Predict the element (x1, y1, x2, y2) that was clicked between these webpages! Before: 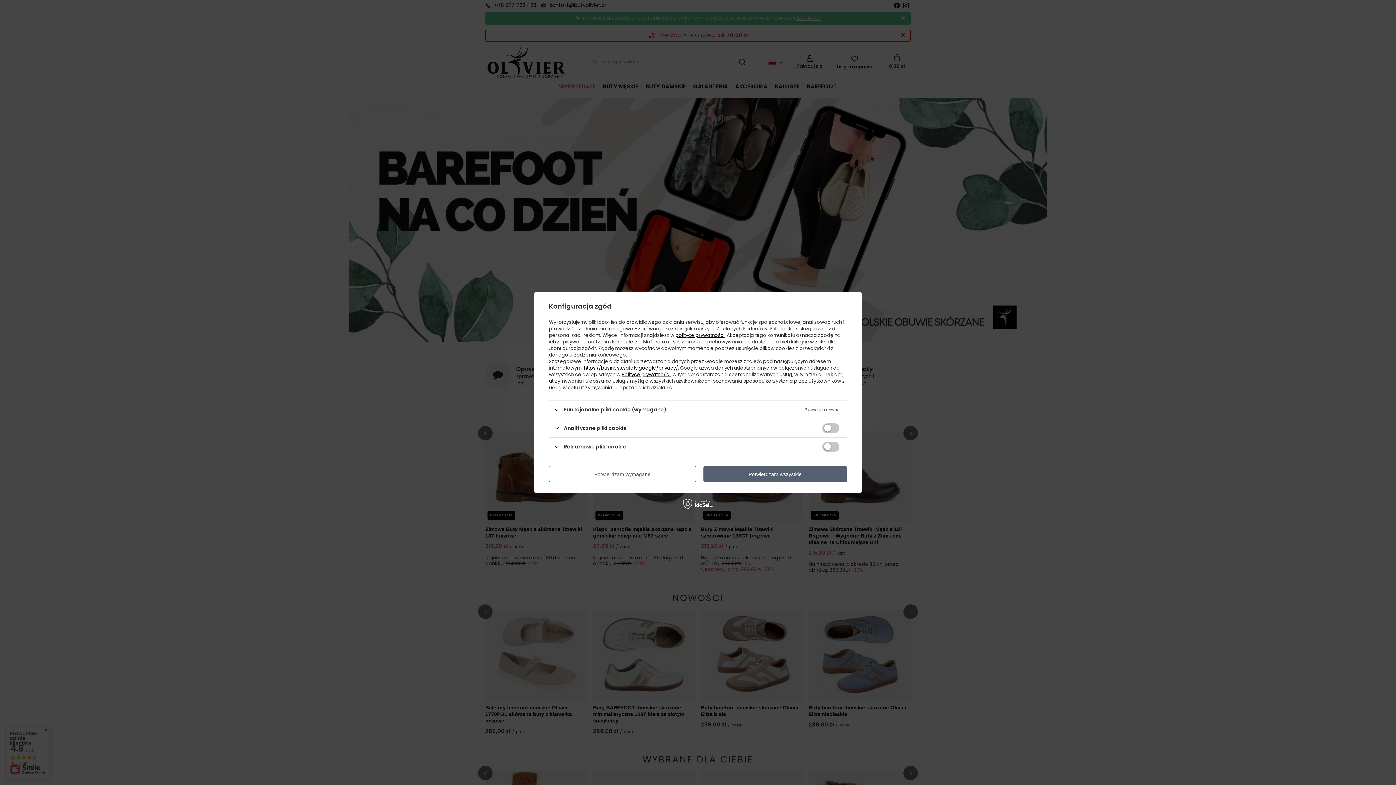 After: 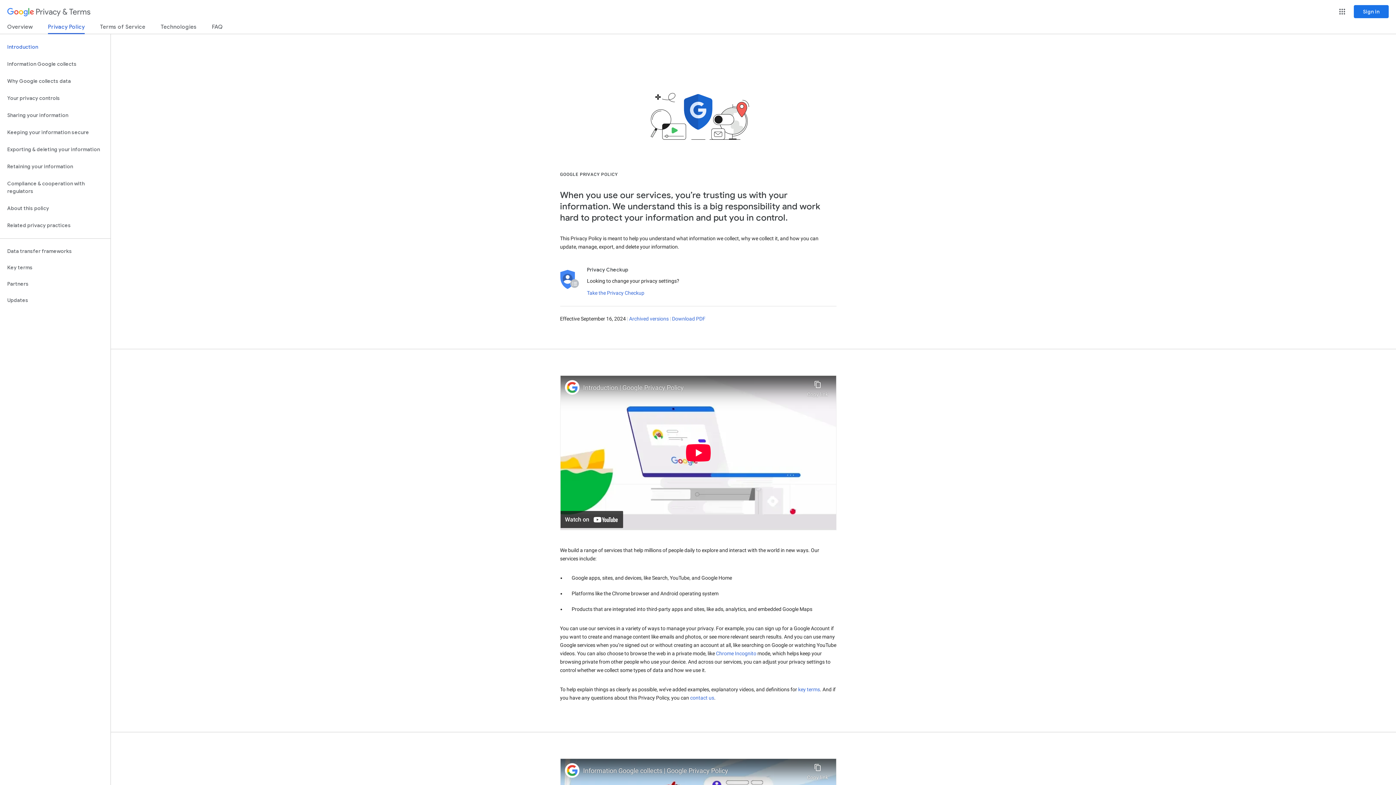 Action: bbox: (621, 371, 670, 378) label: Polityce prywatności